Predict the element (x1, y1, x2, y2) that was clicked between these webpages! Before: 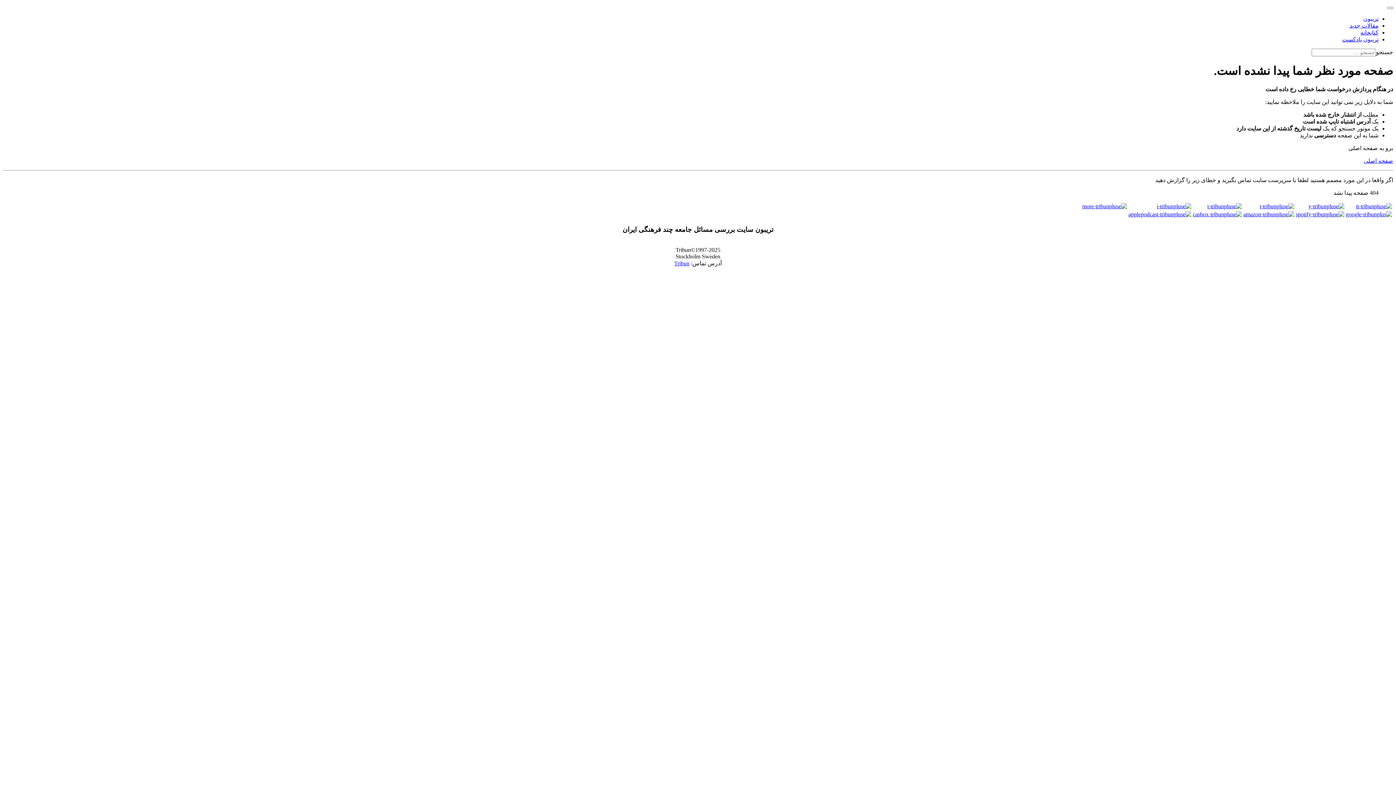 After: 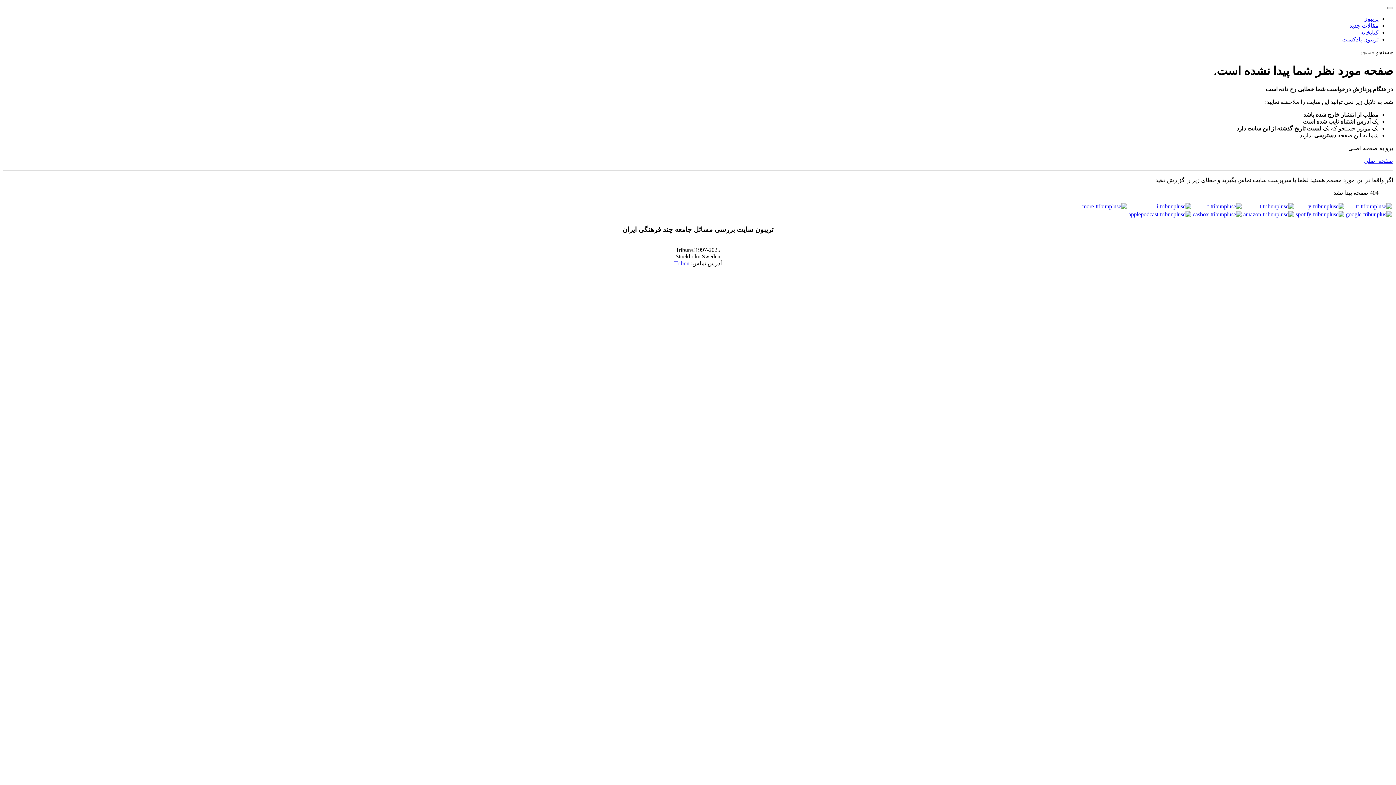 Action: bbox: (1356, 203, 1392, 209)